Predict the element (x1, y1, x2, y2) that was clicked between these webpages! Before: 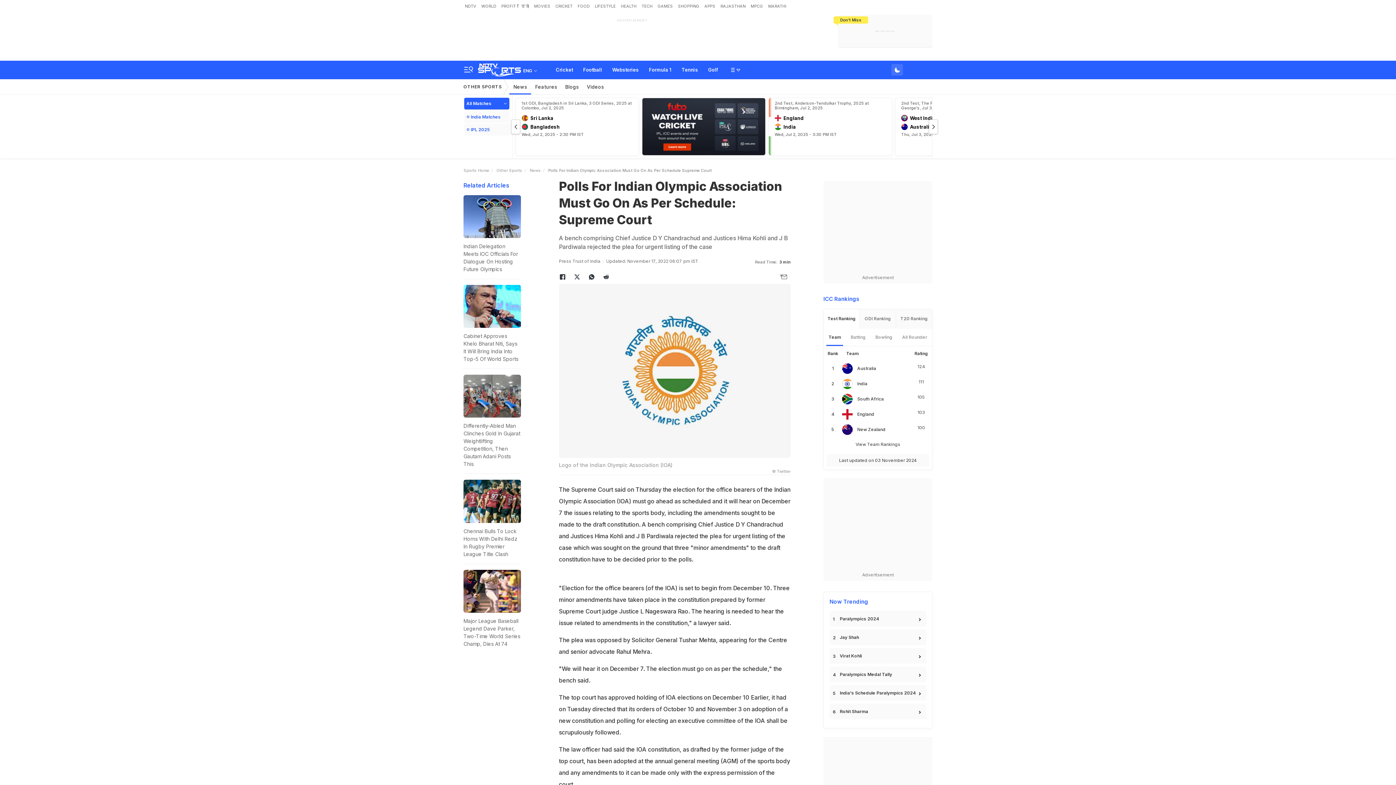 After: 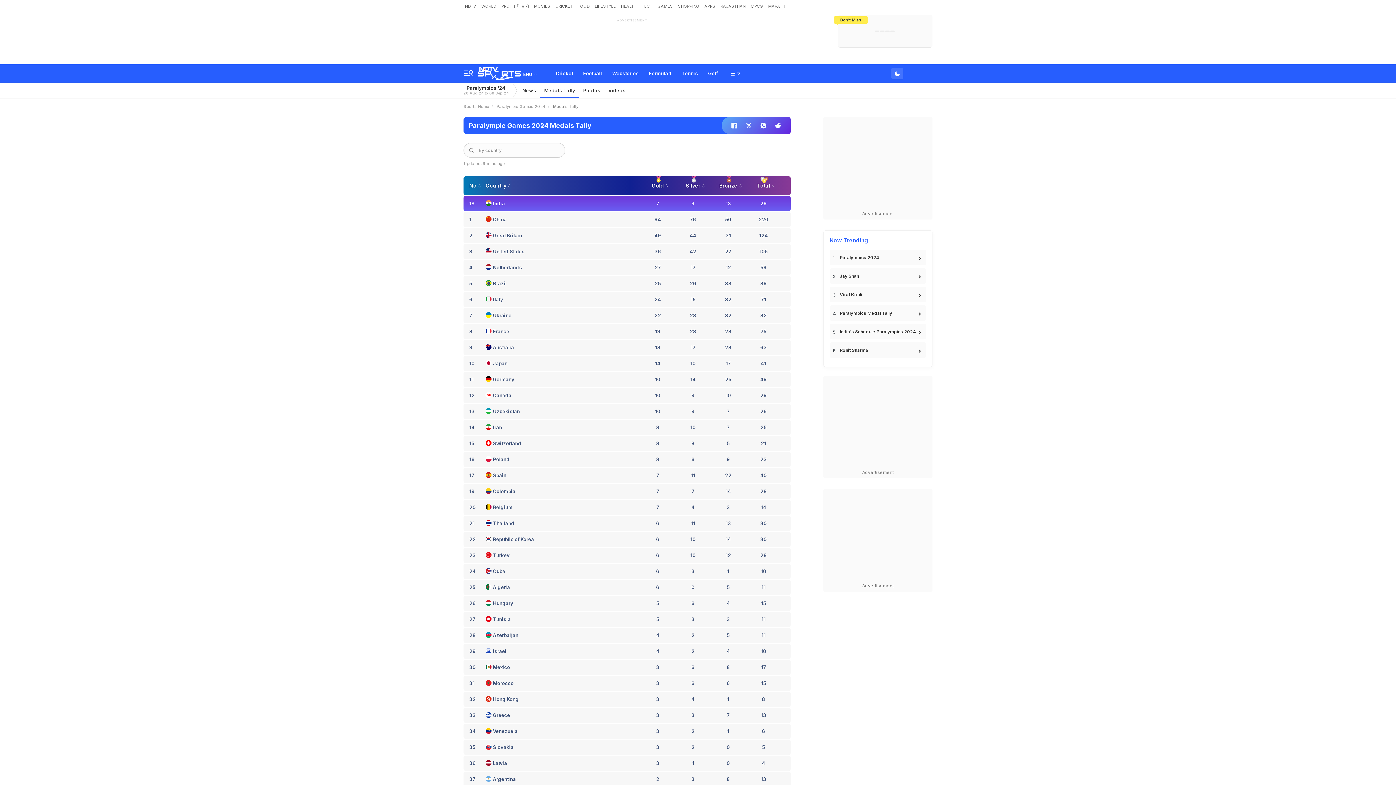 Action: label: Paralympics Medal Tally bbox: (829, 666, 926, 682)